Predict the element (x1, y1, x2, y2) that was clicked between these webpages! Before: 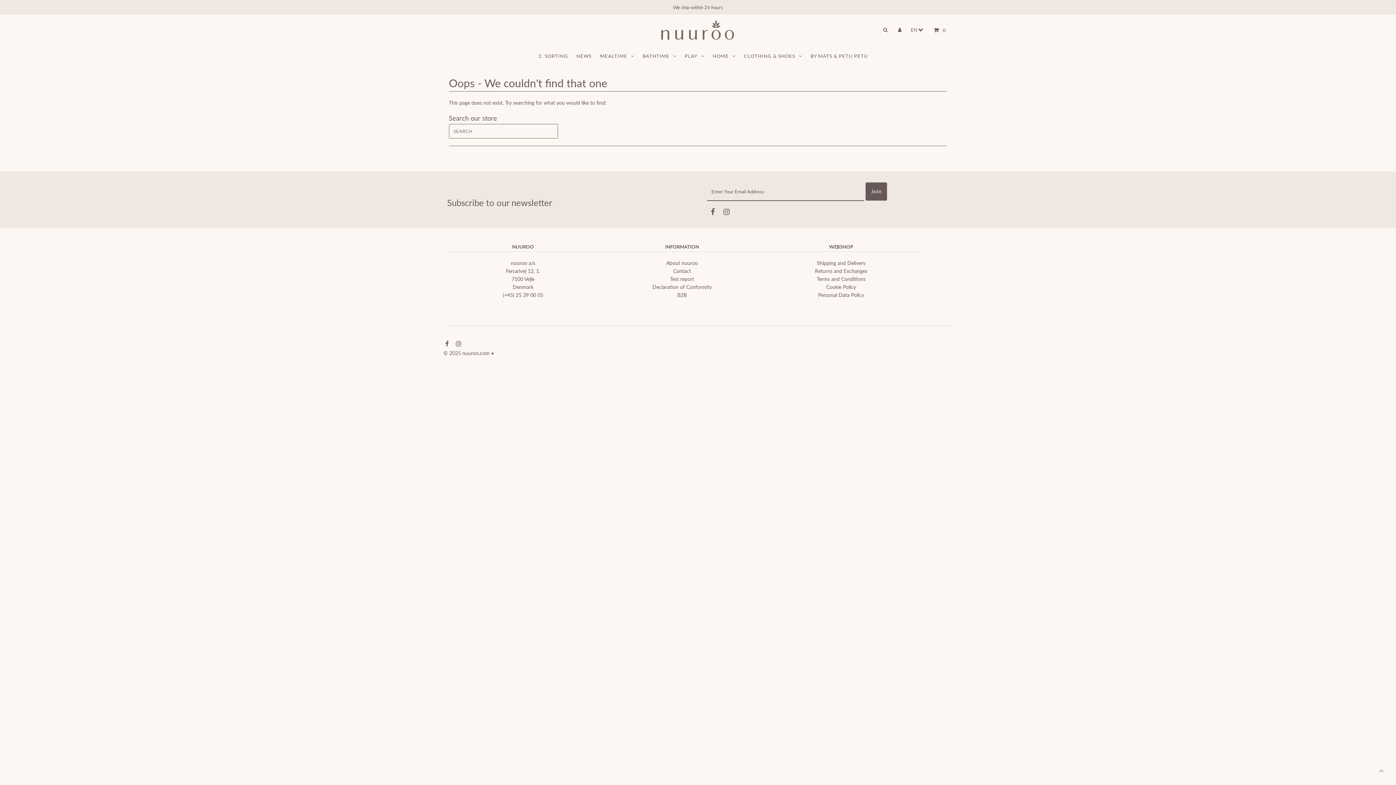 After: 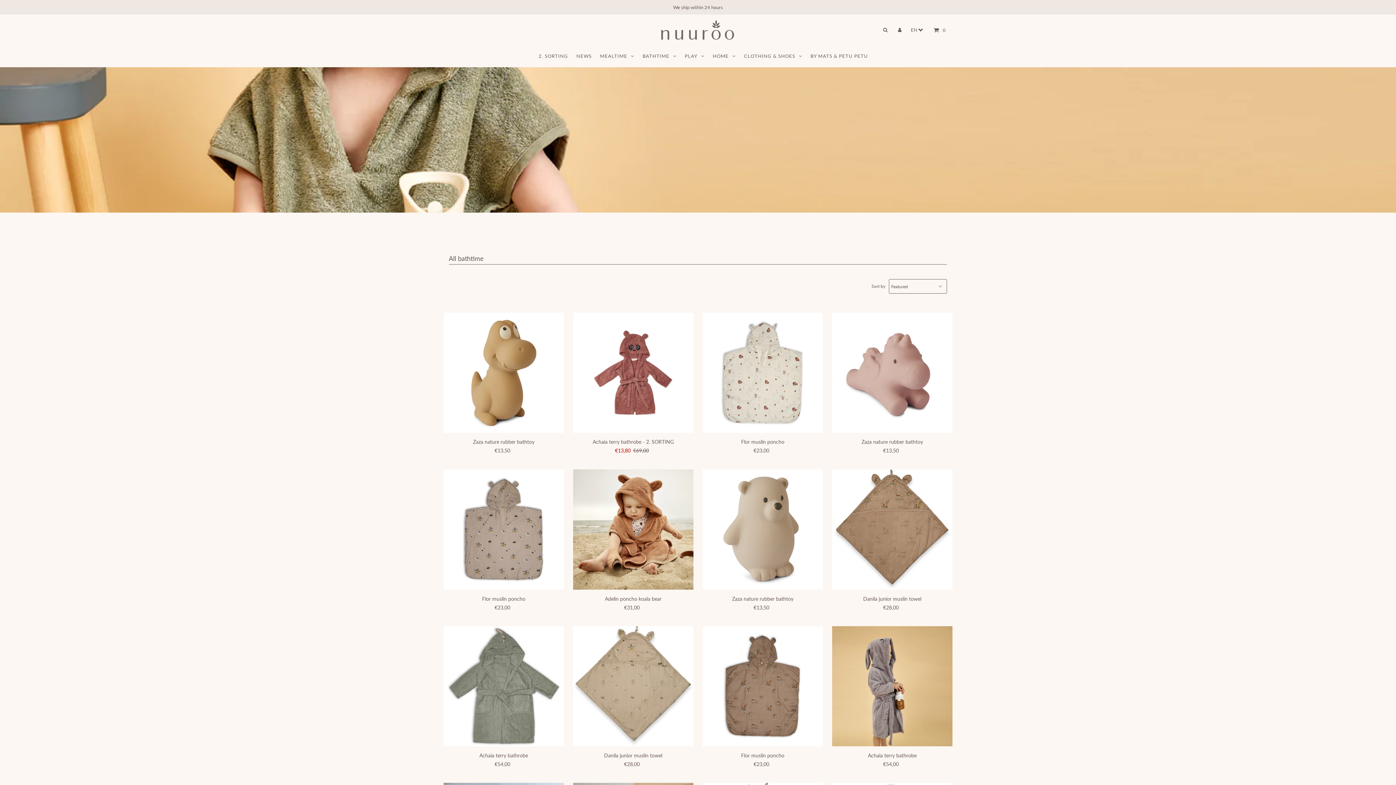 Action: bbox: (639, 45, 680, 67) label: BATHTIME